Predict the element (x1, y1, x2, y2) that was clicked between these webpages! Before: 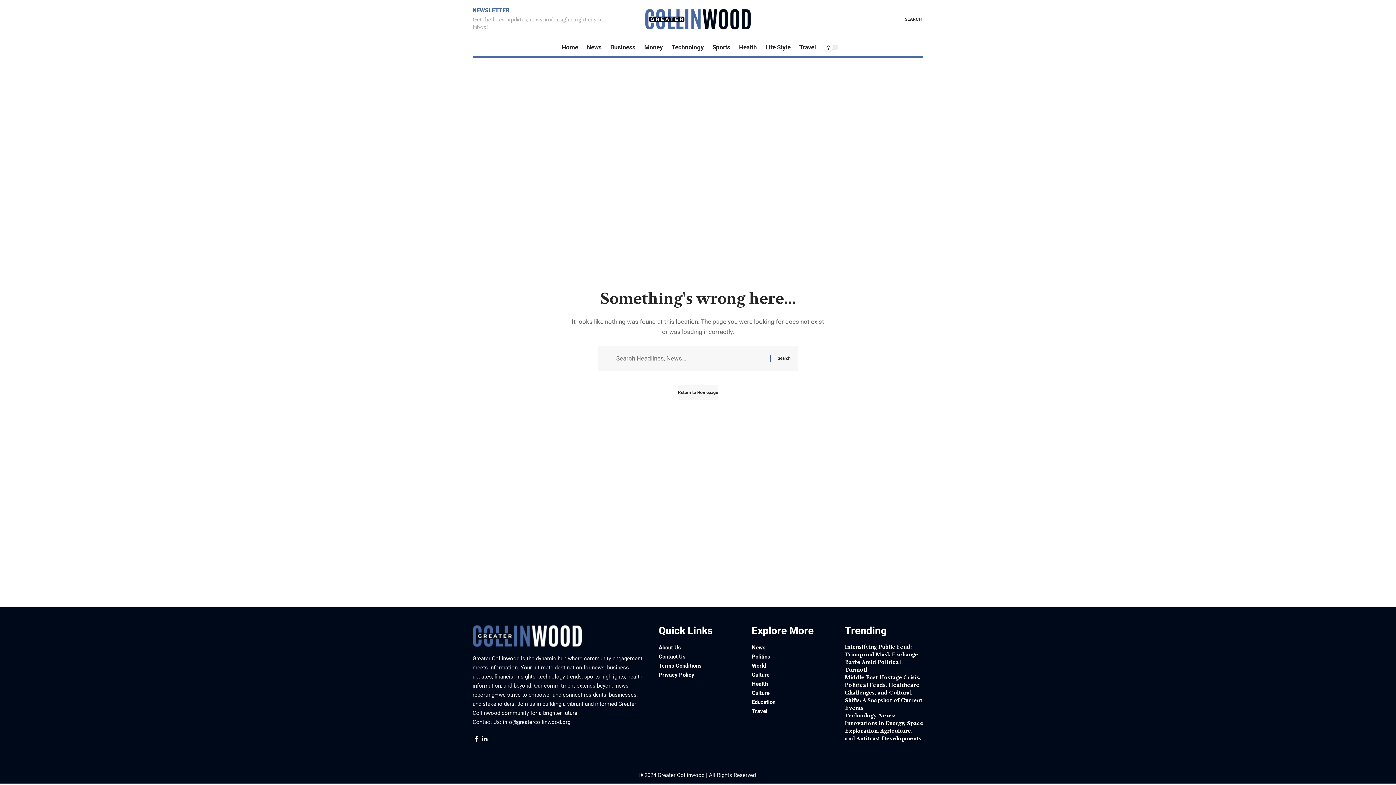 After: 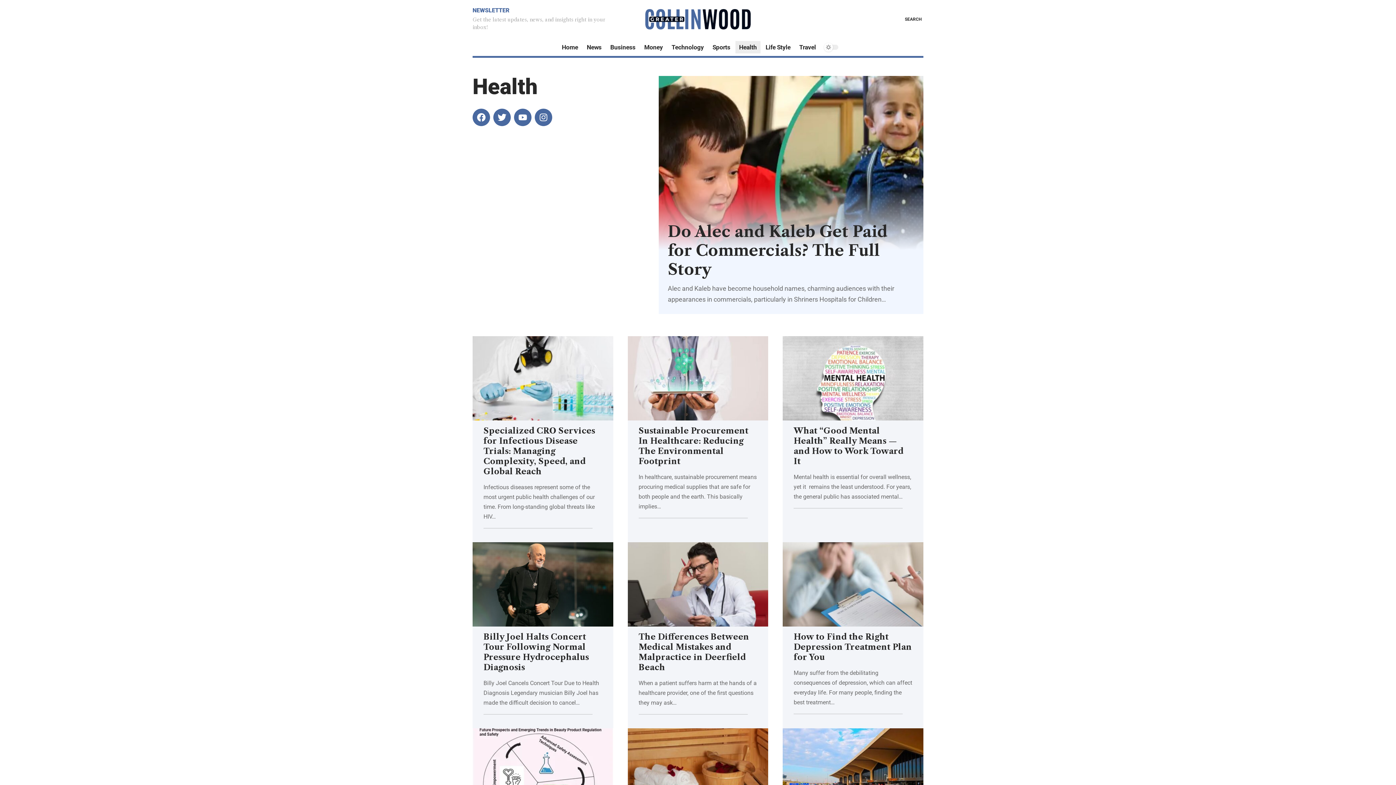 Action: bbox: (734, 38, 761, 56) label: Health